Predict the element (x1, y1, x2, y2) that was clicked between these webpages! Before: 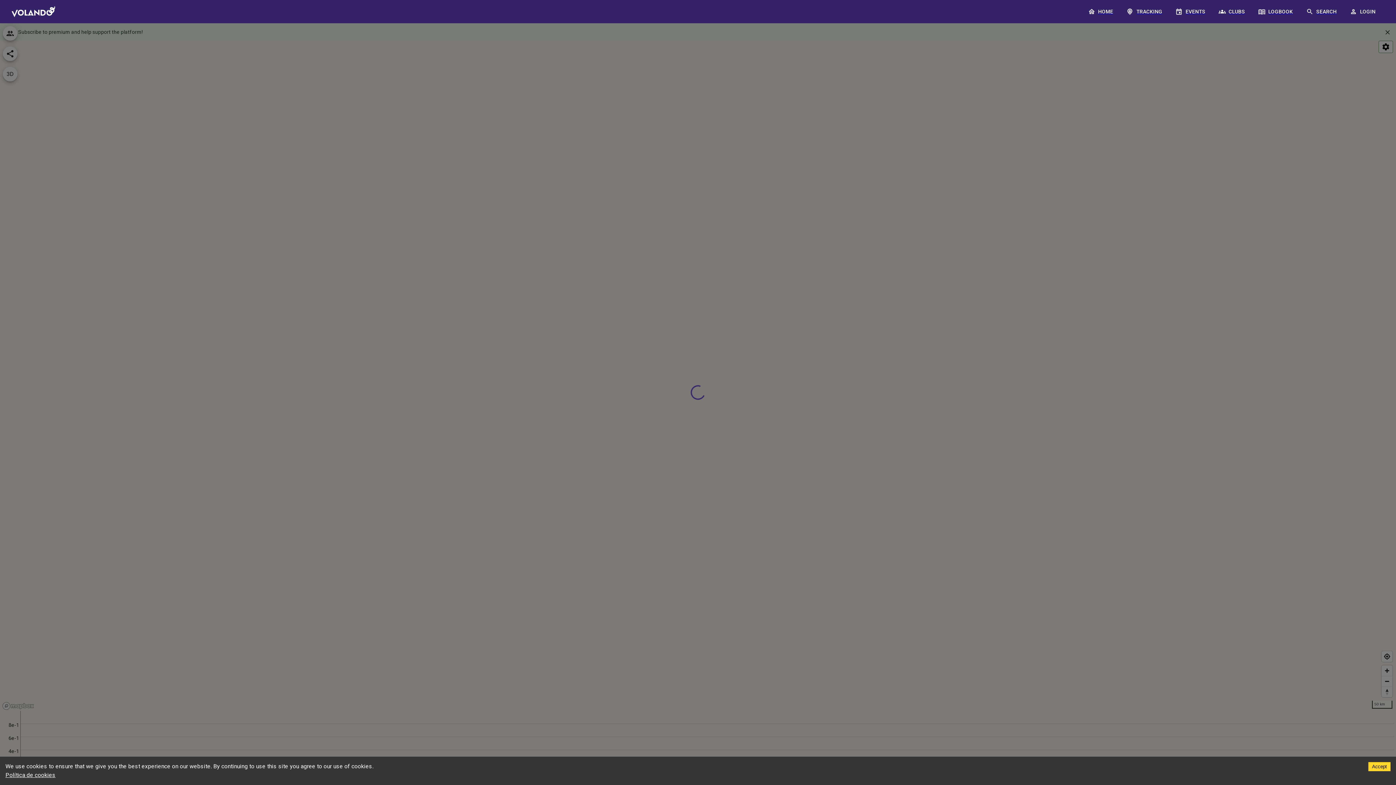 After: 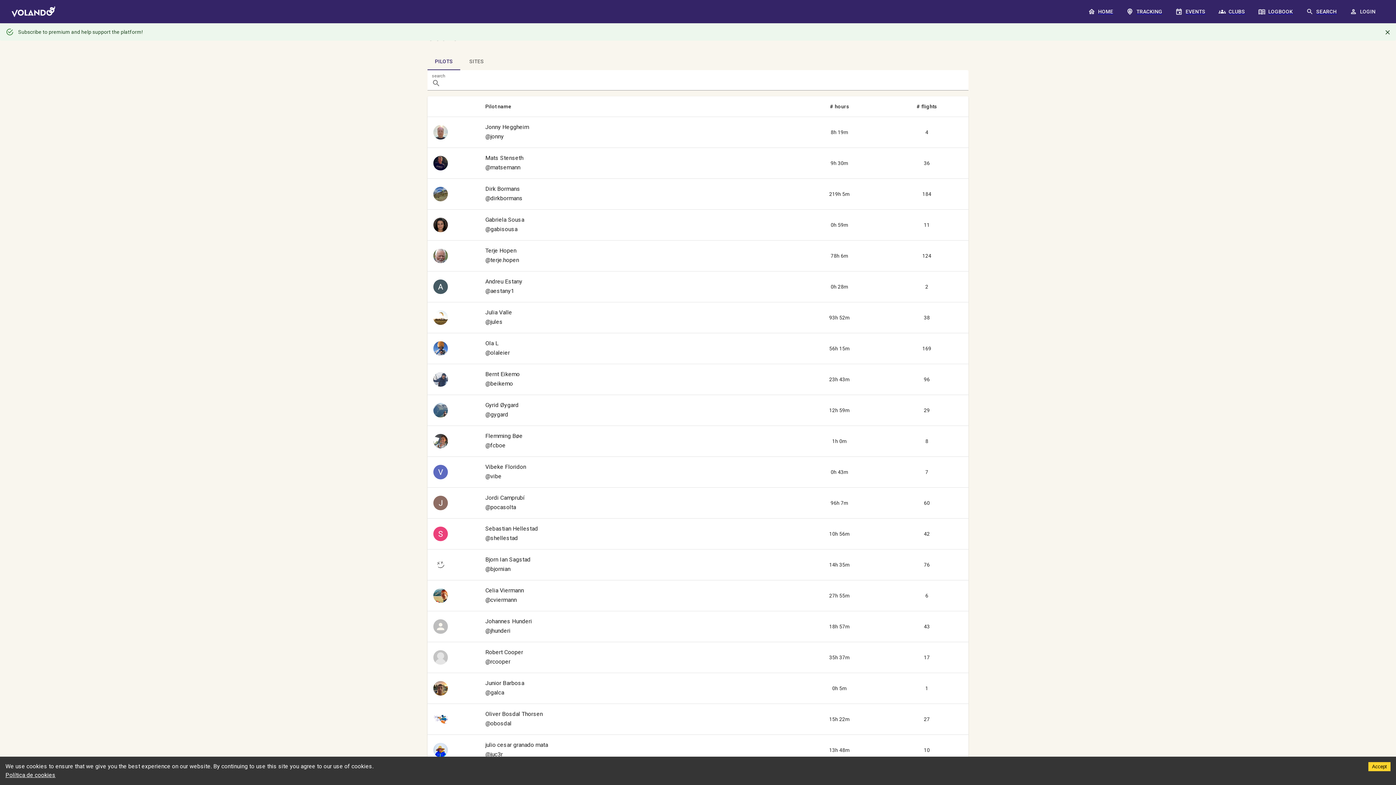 Action: label: SEARCH bbox: (1304, 5, 1340, 18)